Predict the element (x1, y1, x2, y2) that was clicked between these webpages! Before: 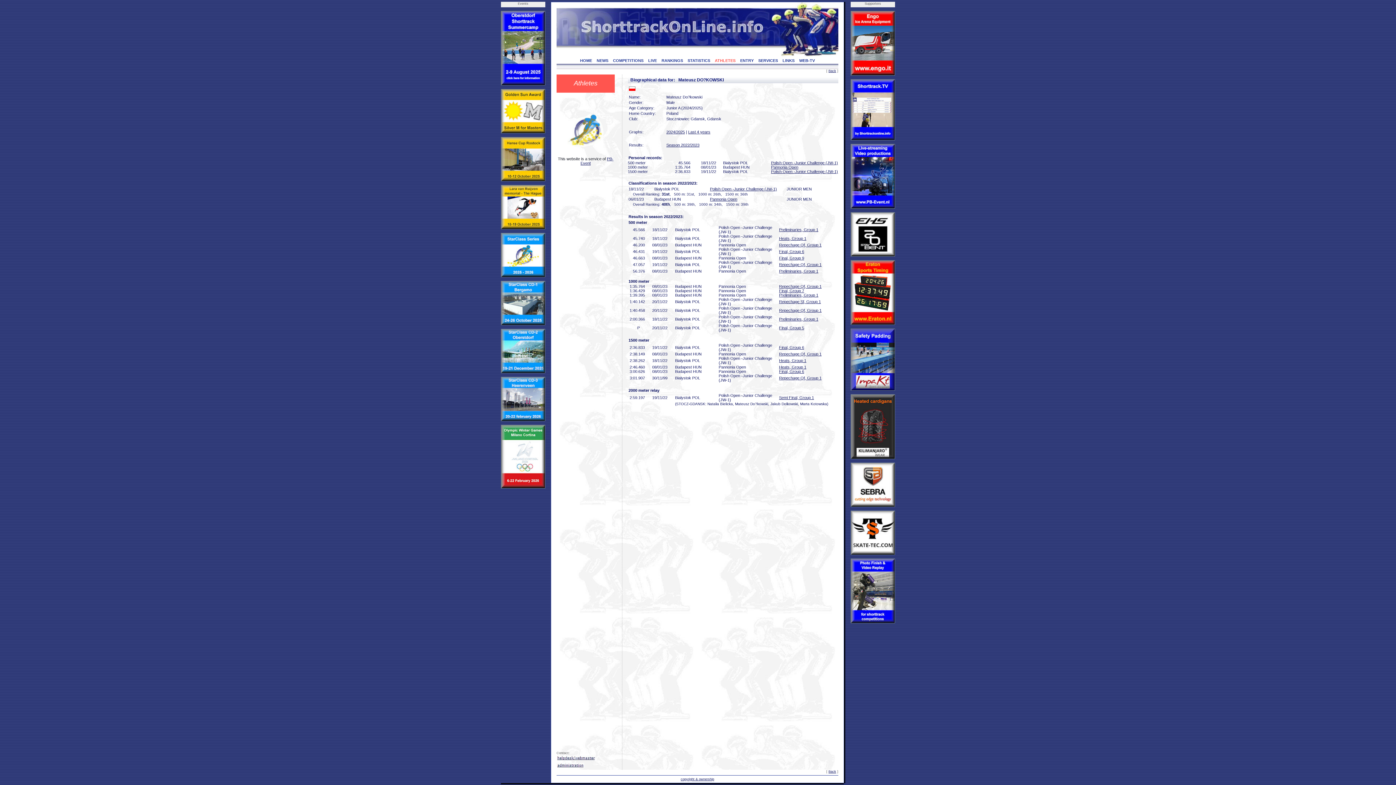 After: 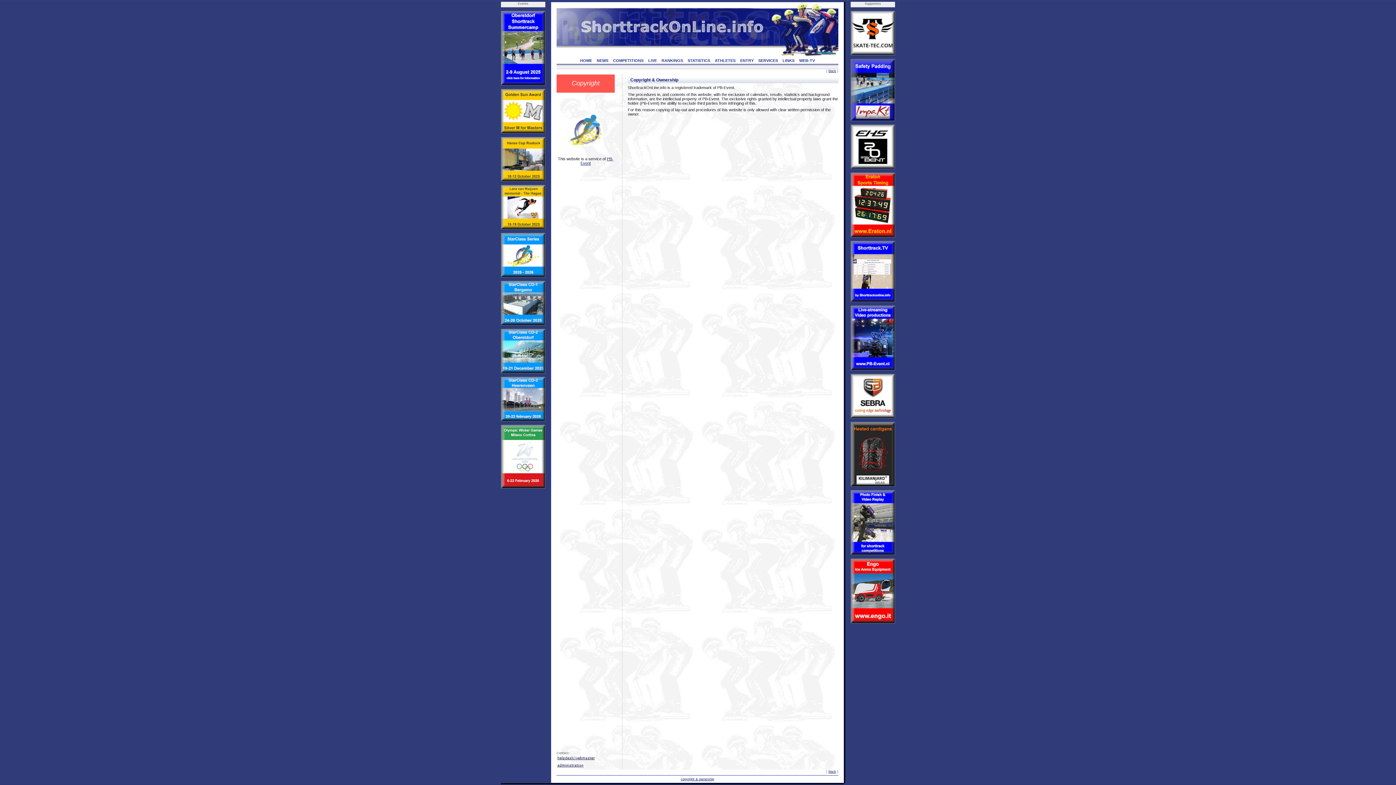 Action: bbox: (680, 777, 714, 781) label: copyright & ownership